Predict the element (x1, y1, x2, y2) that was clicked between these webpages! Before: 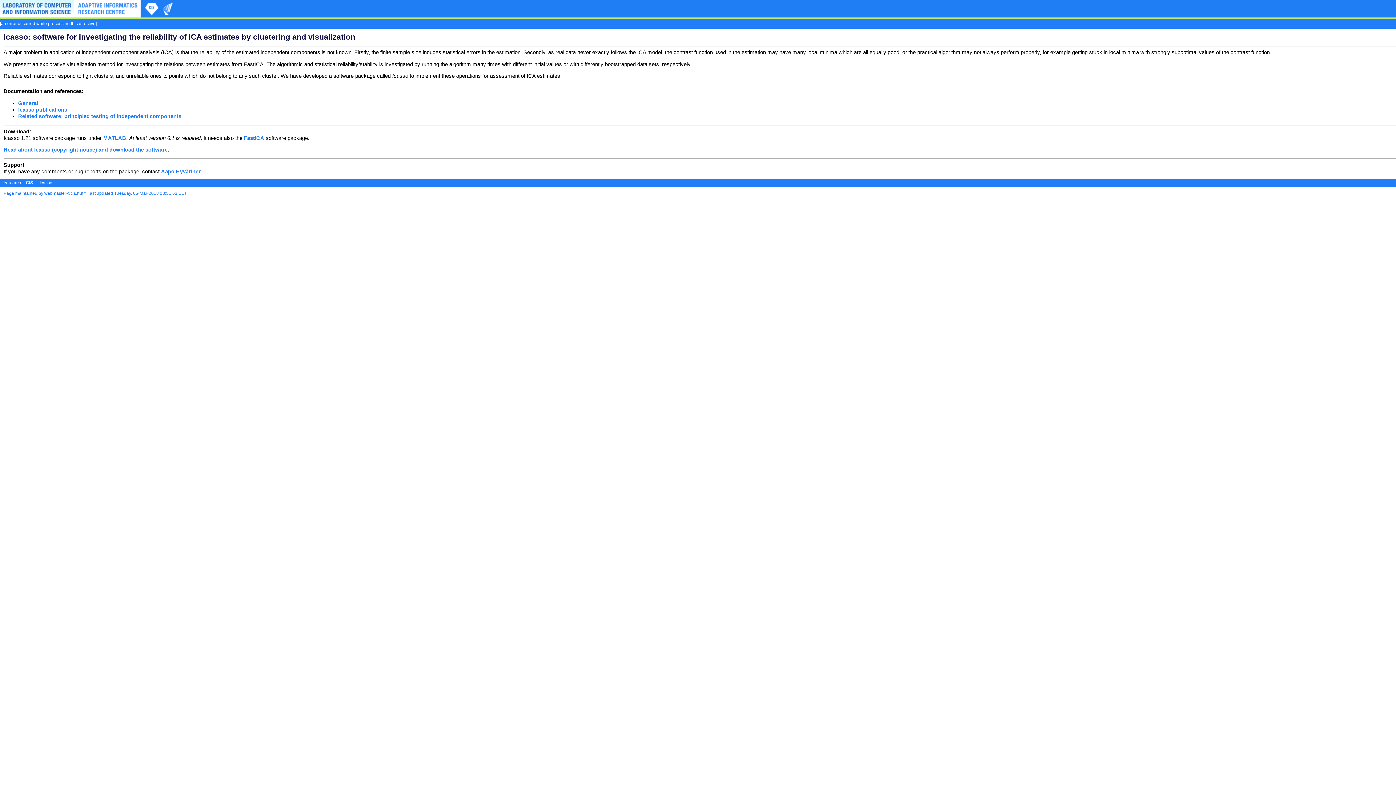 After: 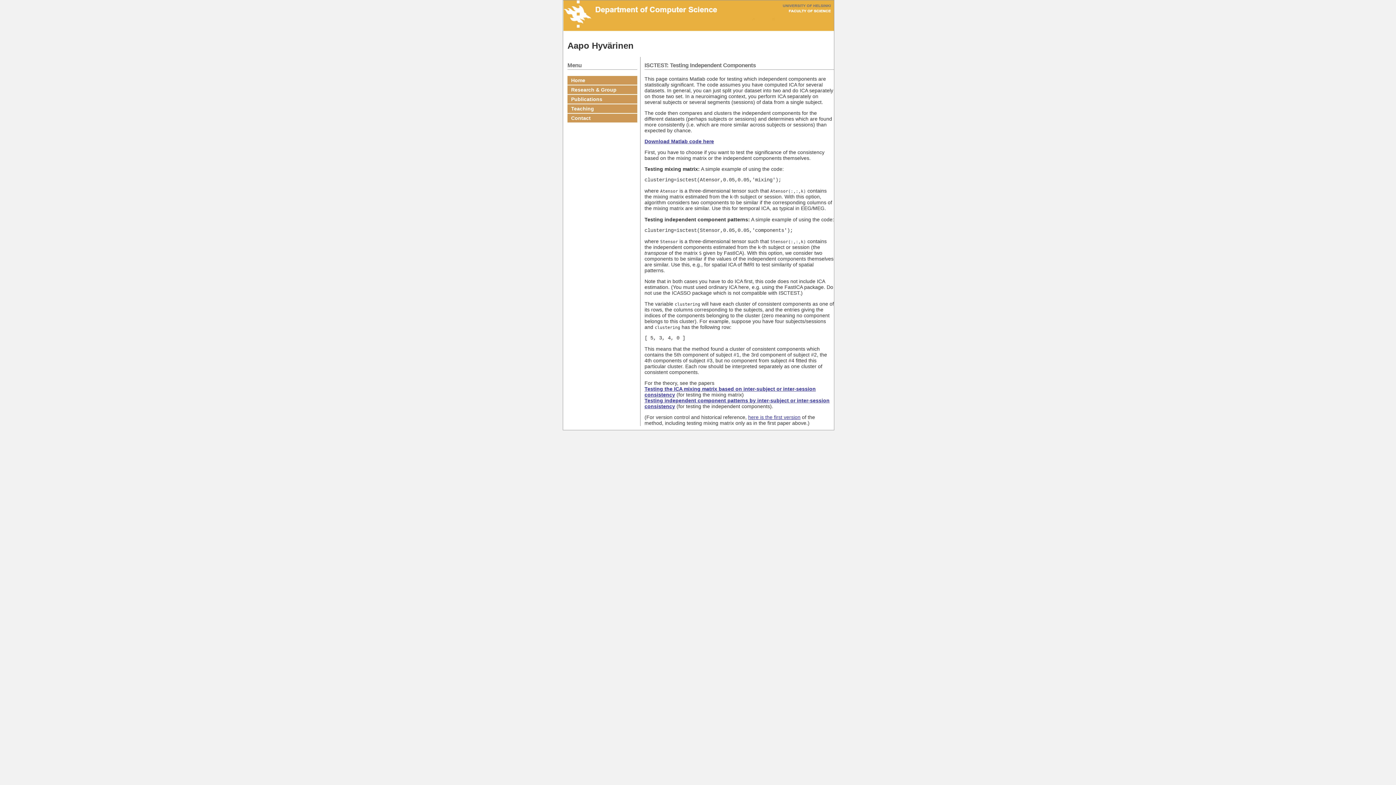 Action: label: Related software: principled testing of independent components bbox: (18, 113, 181, 119)